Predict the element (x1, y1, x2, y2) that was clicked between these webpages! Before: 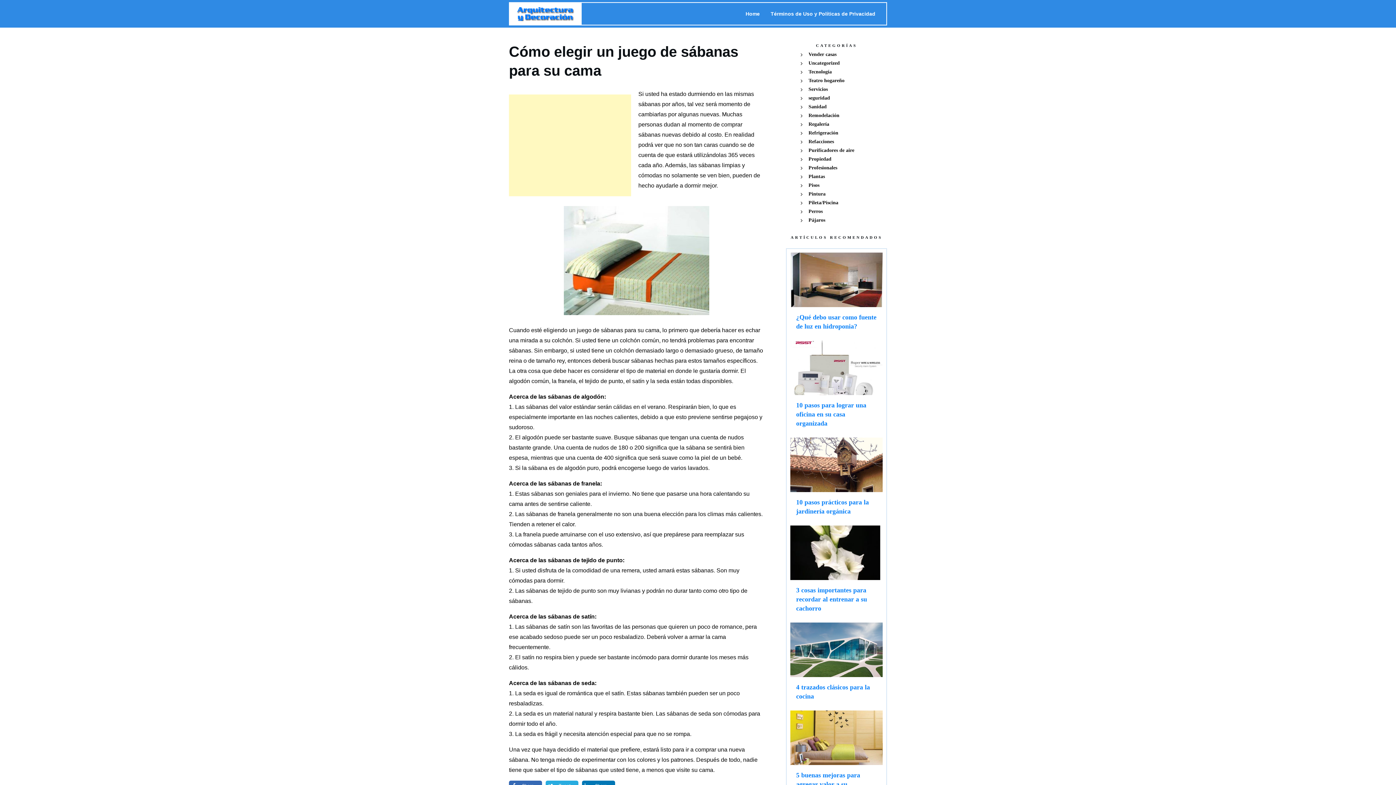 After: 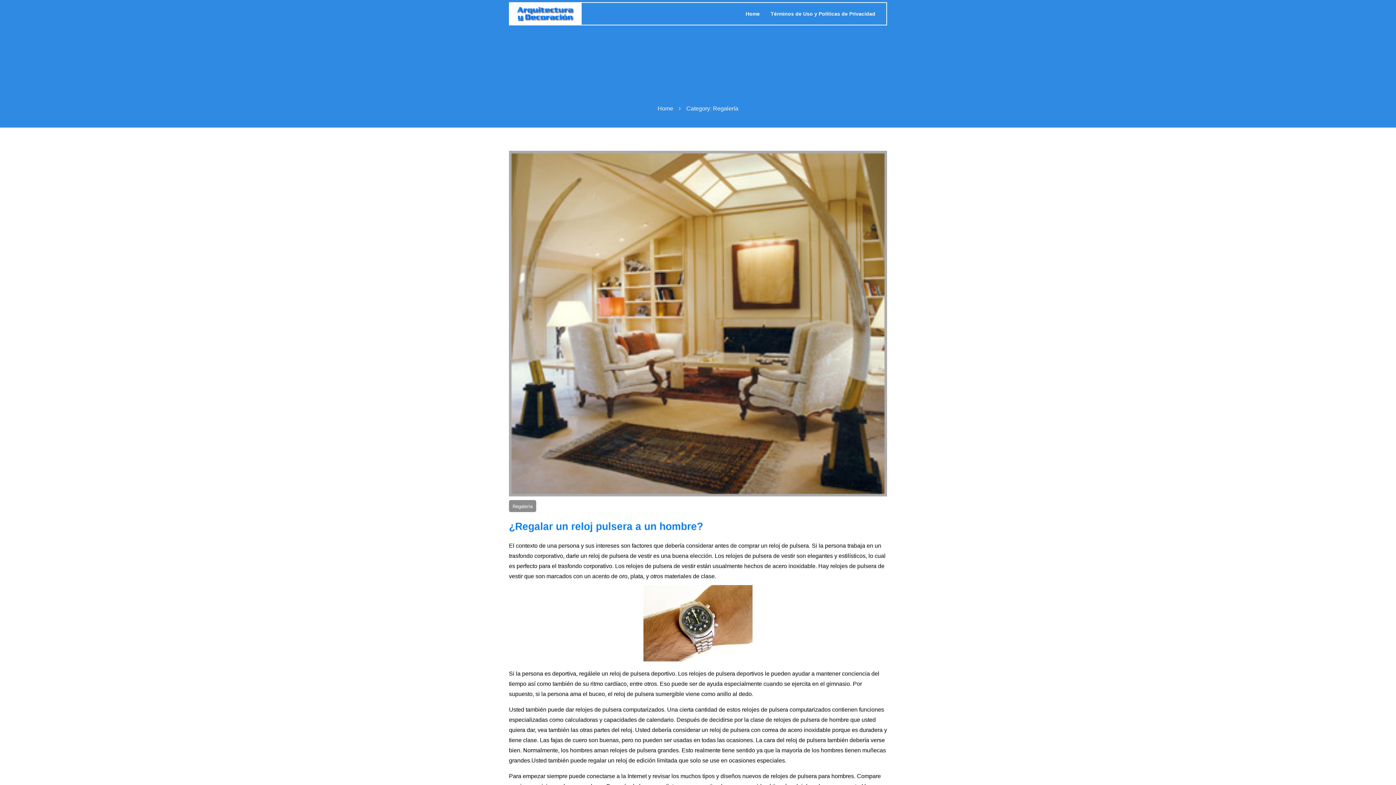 Action: bbox: (808, 120, 829, 128) label: Regalería